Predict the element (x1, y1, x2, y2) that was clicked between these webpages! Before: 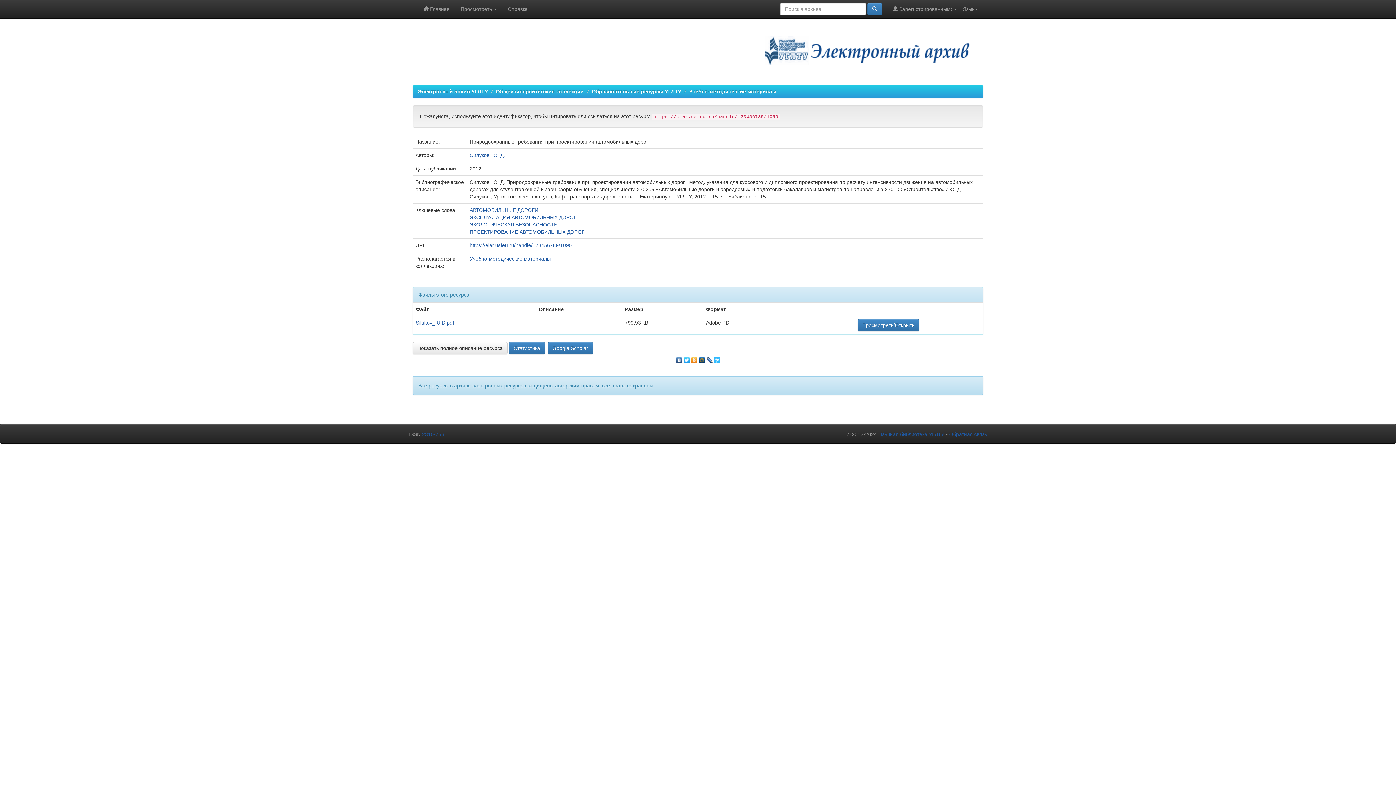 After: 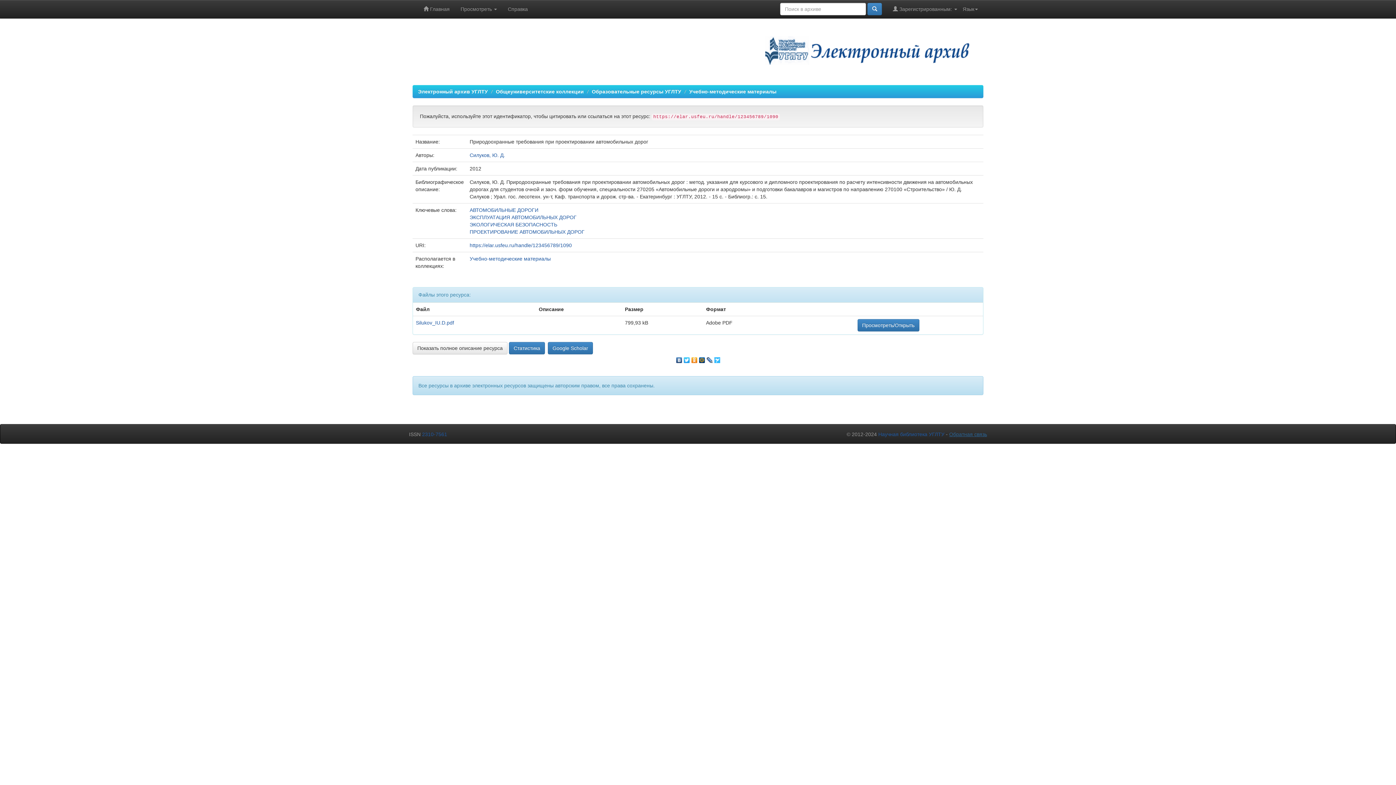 Action: bbox: (949, 431, 987, 437) label: Обратная связь